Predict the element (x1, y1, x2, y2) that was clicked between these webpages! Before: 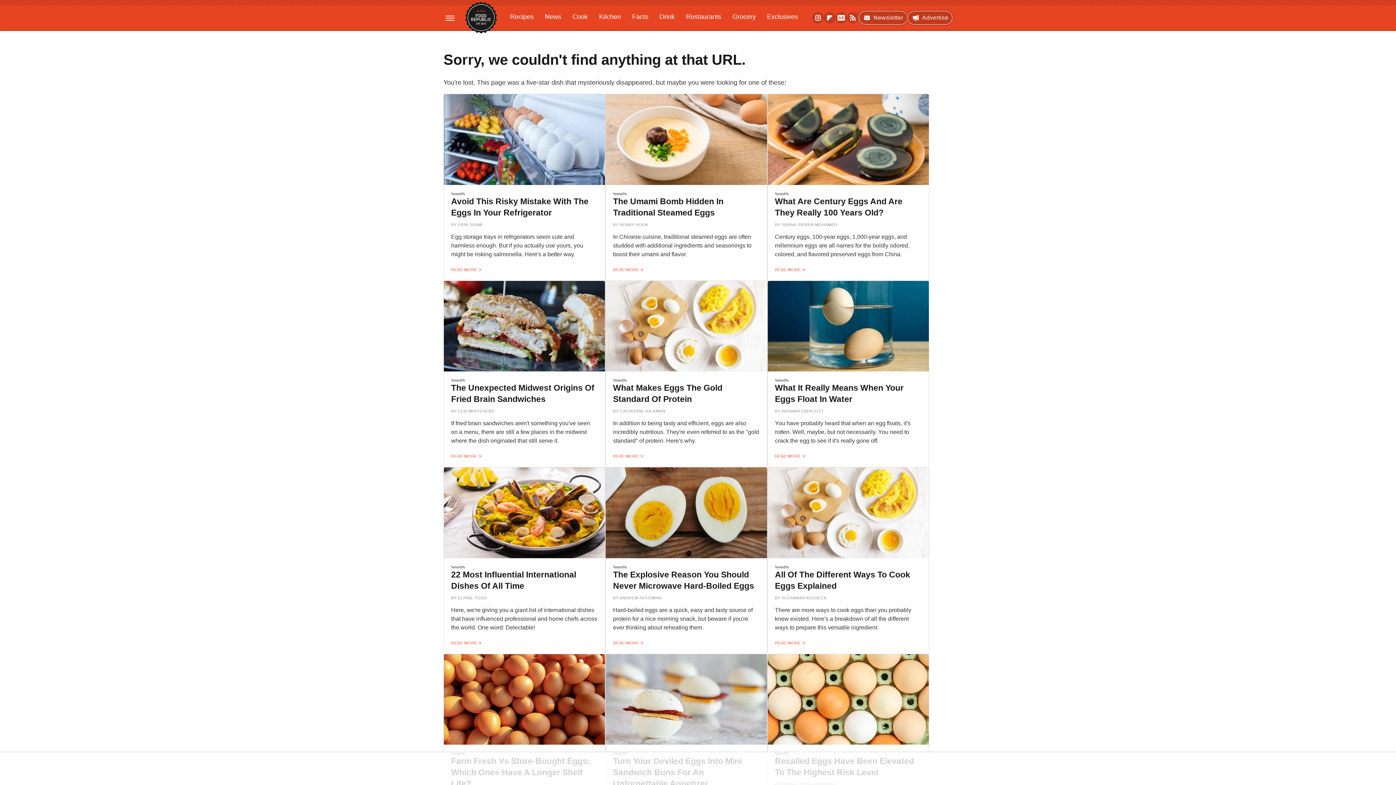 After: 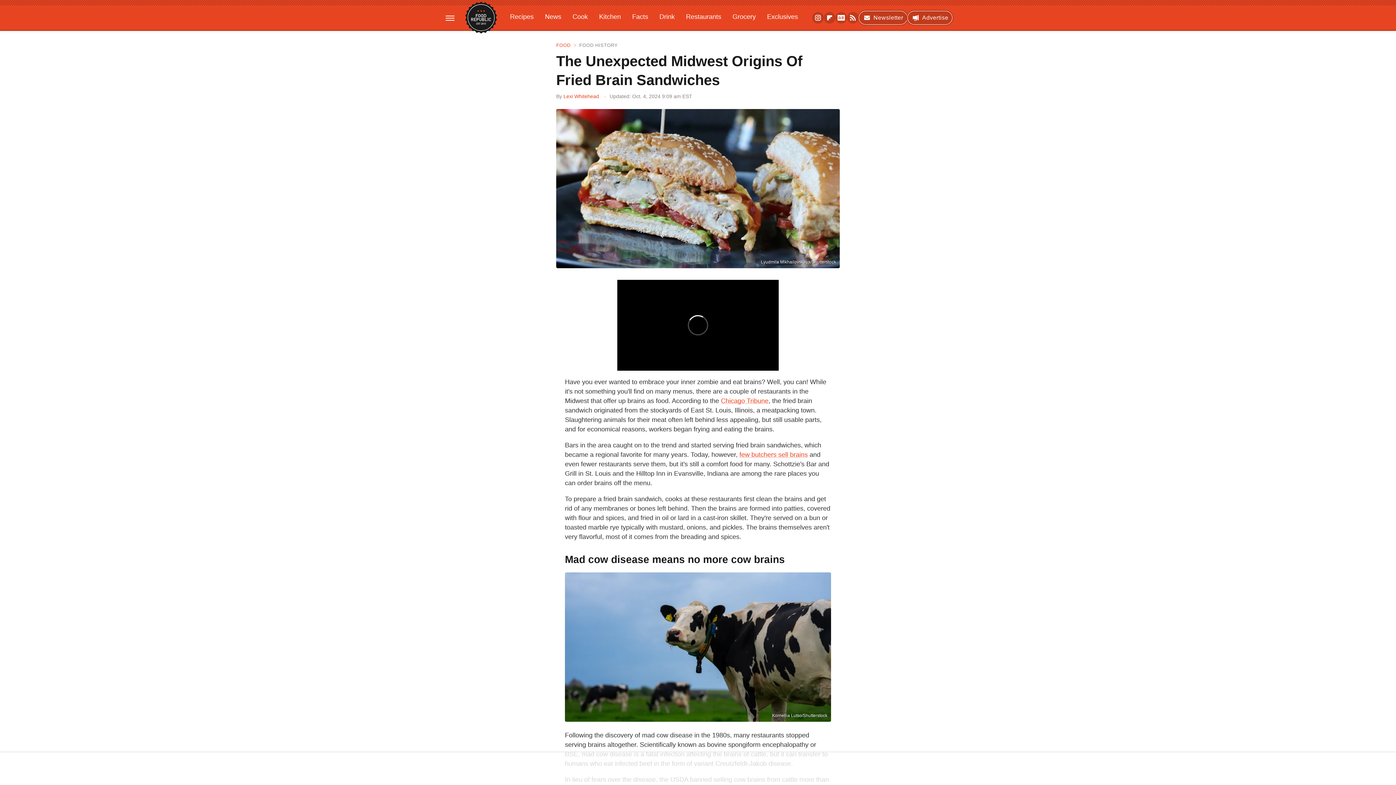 Action: bbox: (444, 280, 605, 371)